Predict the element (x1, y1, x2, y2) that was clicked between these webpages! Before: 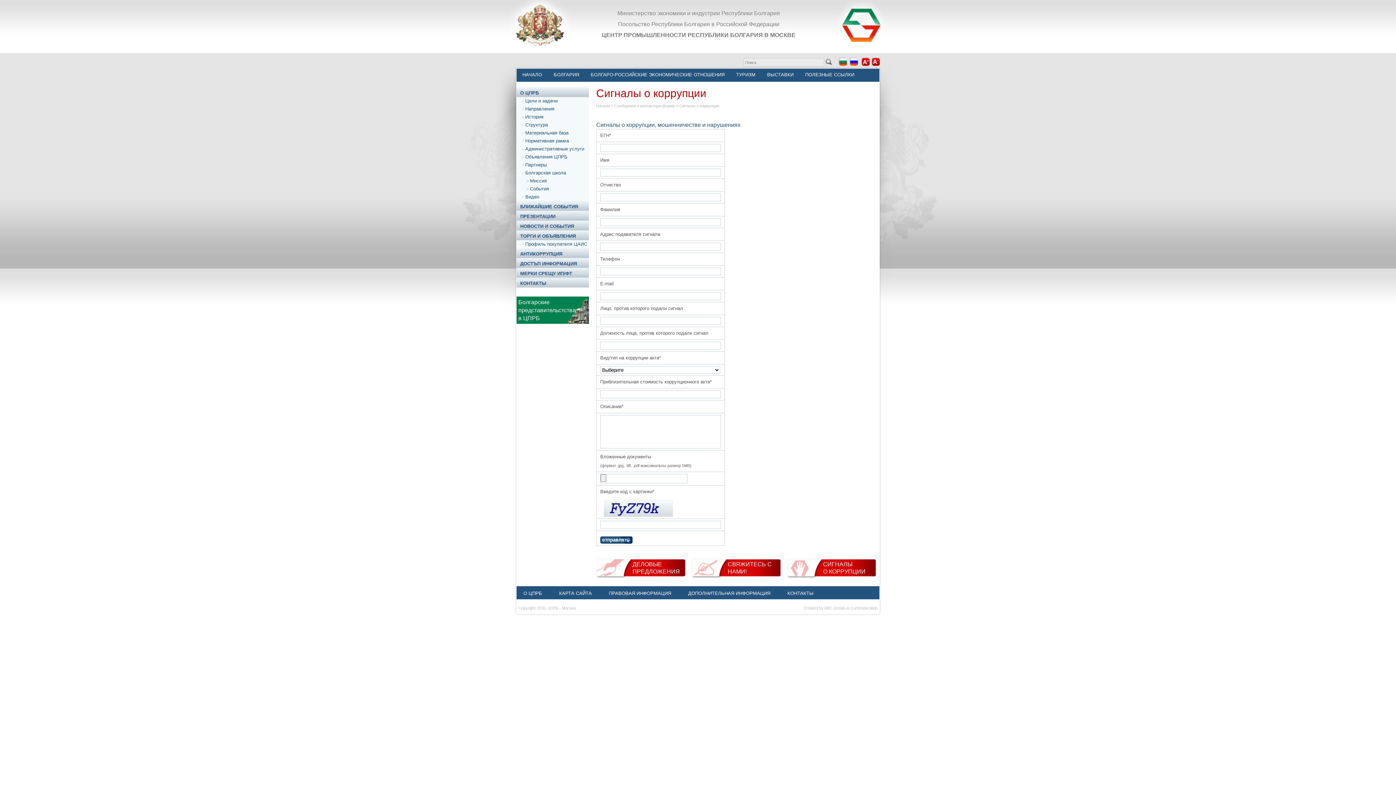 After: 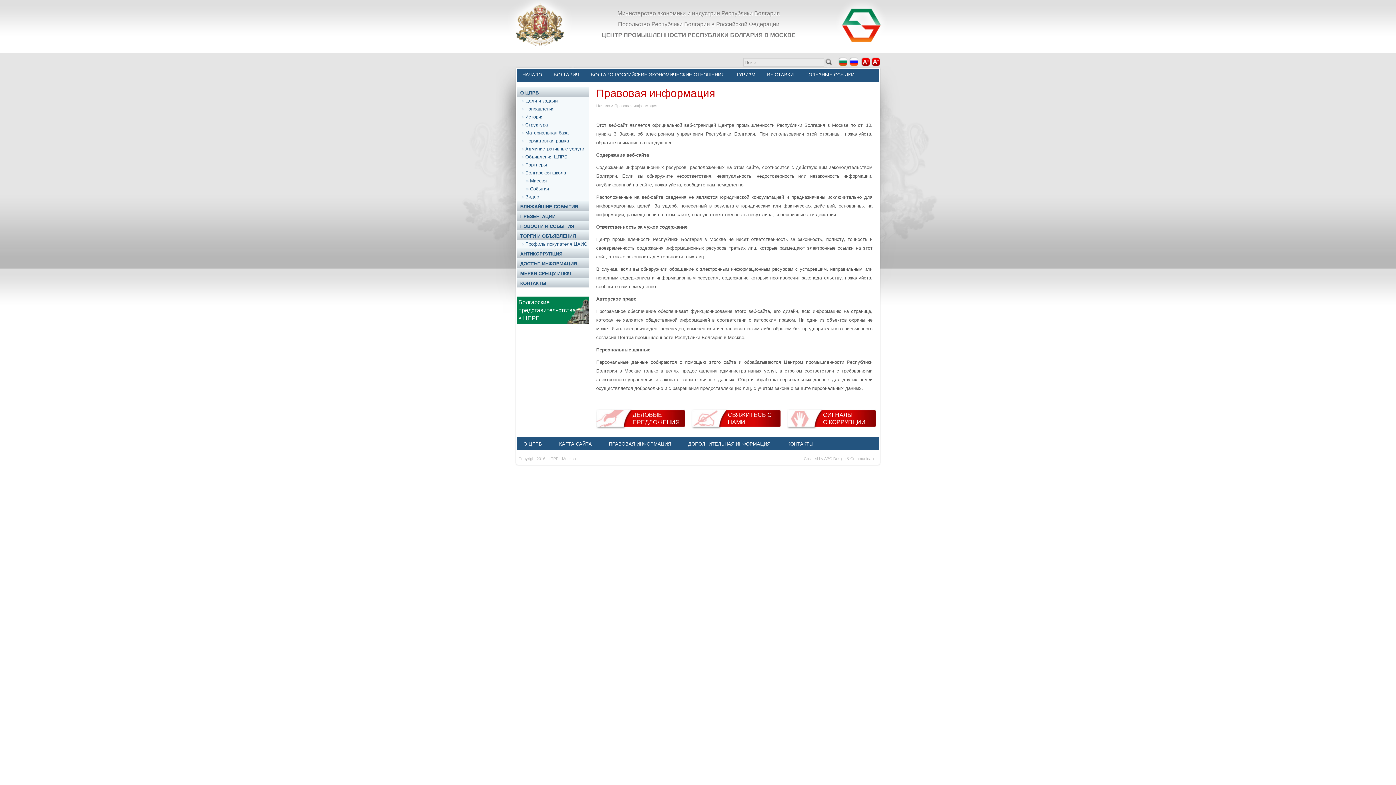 Action: label: ПРАВОВАЯ ИНФОРМАЦИЯ bbox: (608, 590, 672, 597)